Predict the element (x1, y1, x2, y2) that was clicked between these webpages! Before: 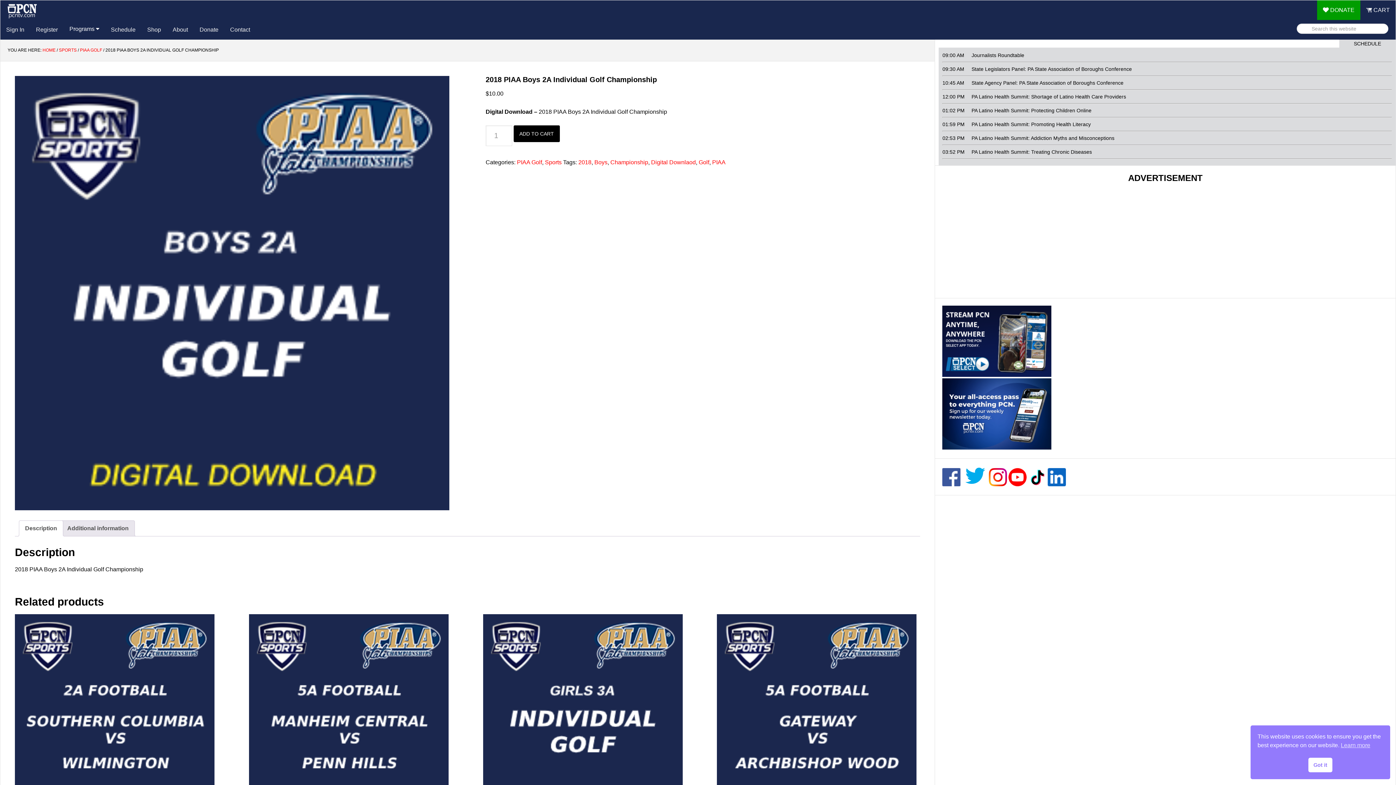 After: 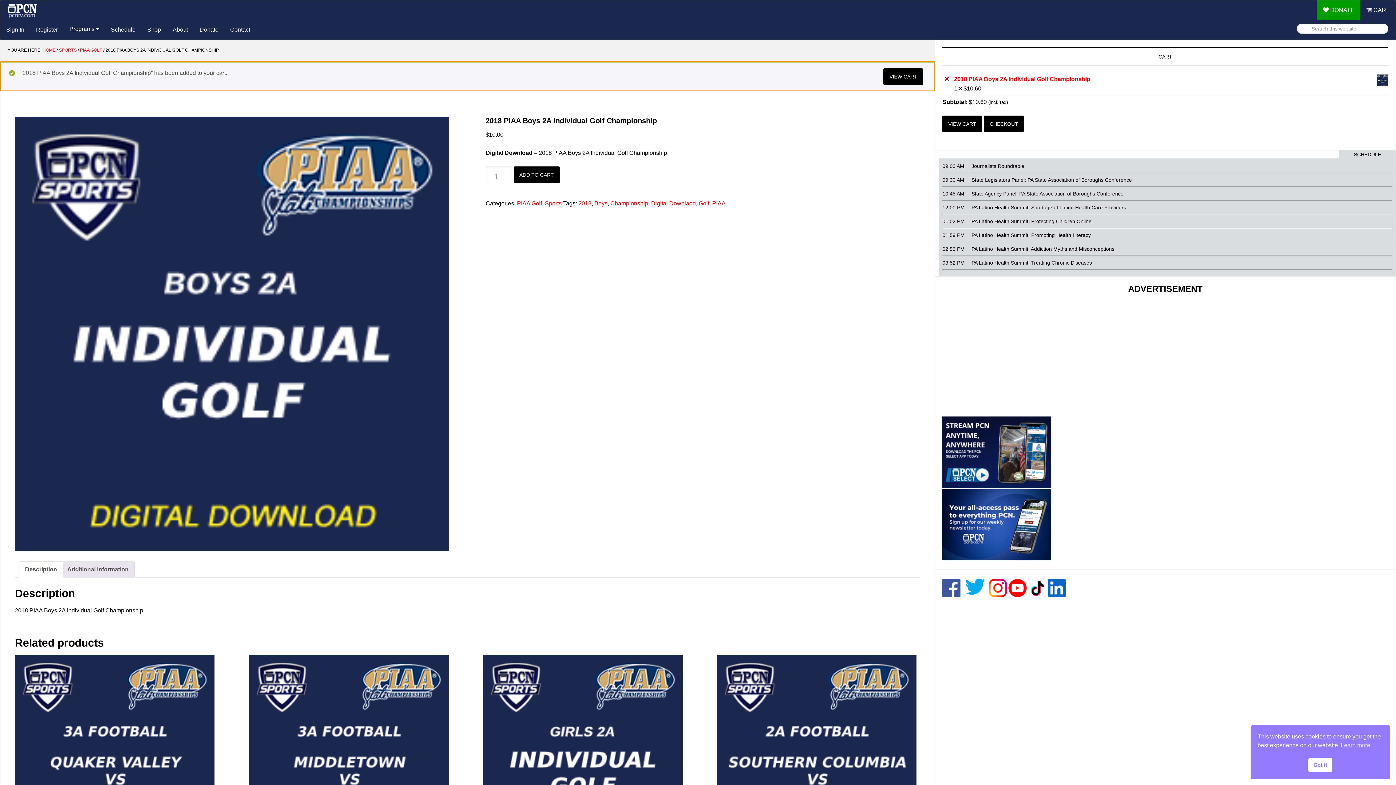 Action: label: ADD TO CART bbox: (513, 125, 559, 142)